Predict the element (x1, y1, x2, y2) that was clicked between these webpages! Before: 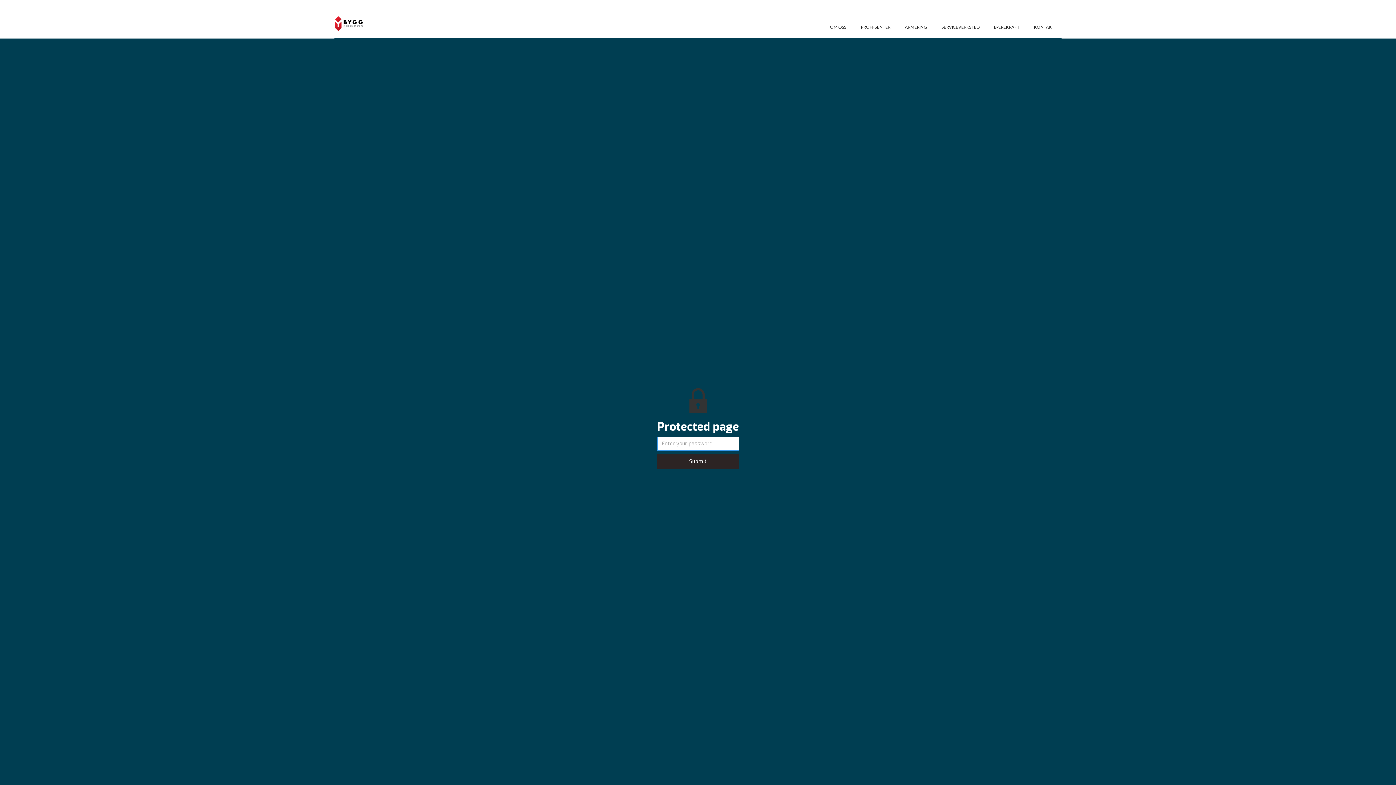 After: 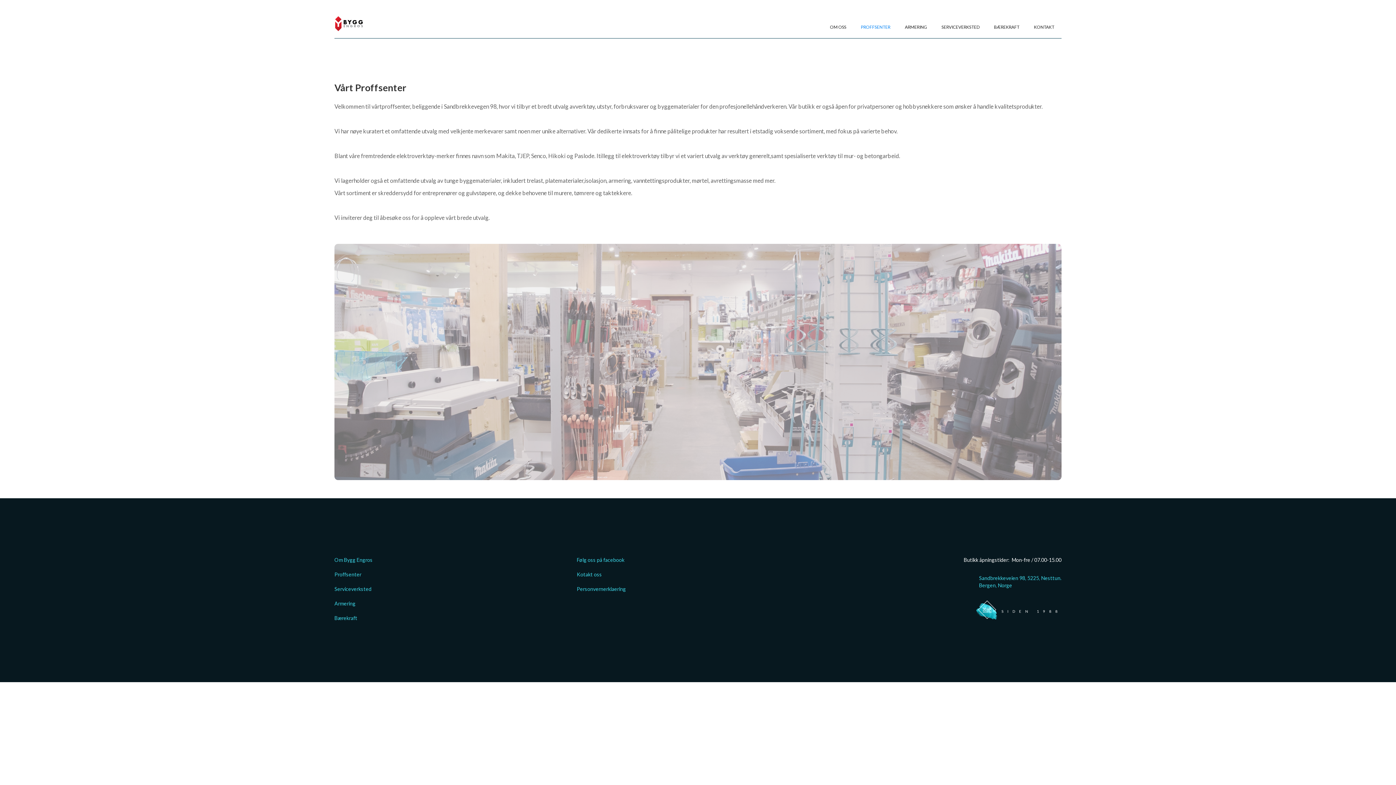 Action: bbox: (853, 9, 897, 38) label: PROFFSENTER